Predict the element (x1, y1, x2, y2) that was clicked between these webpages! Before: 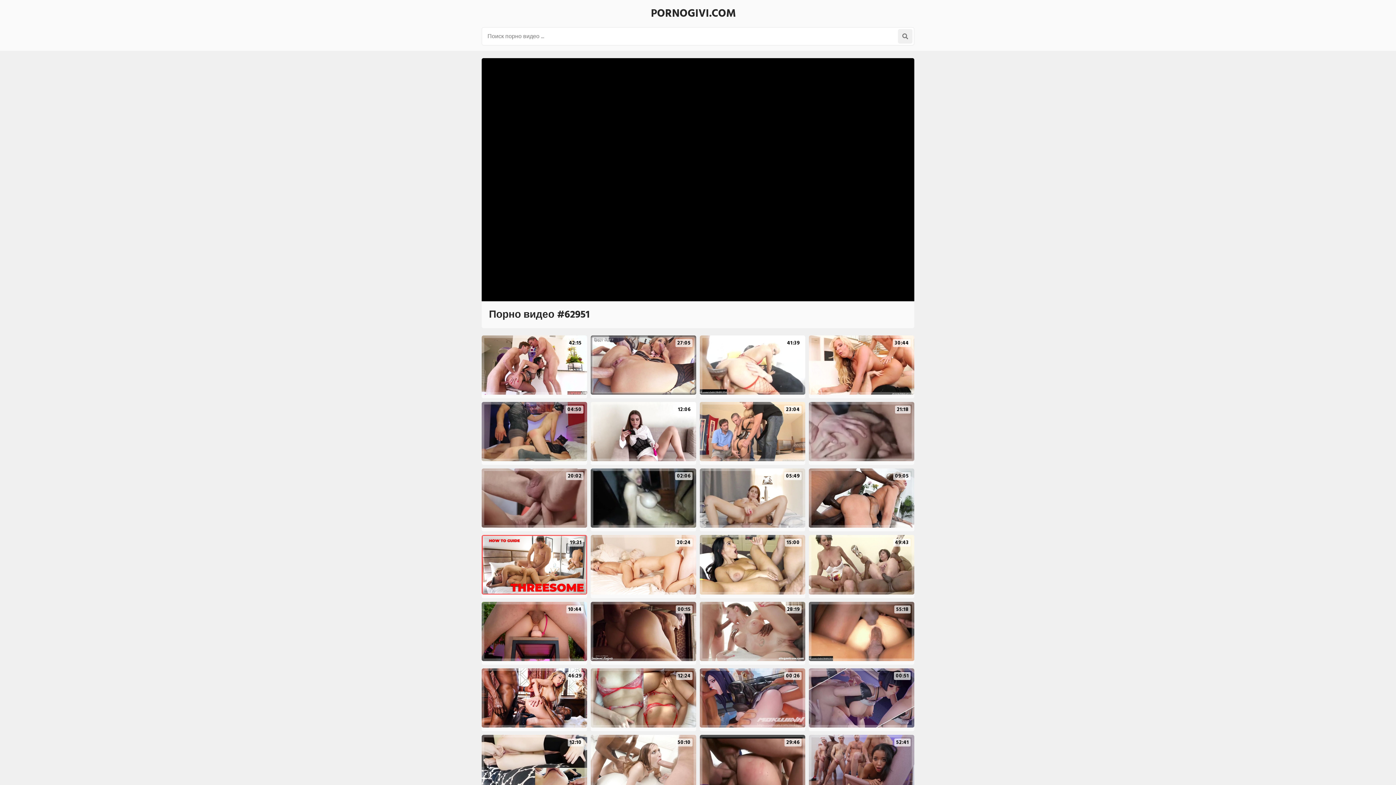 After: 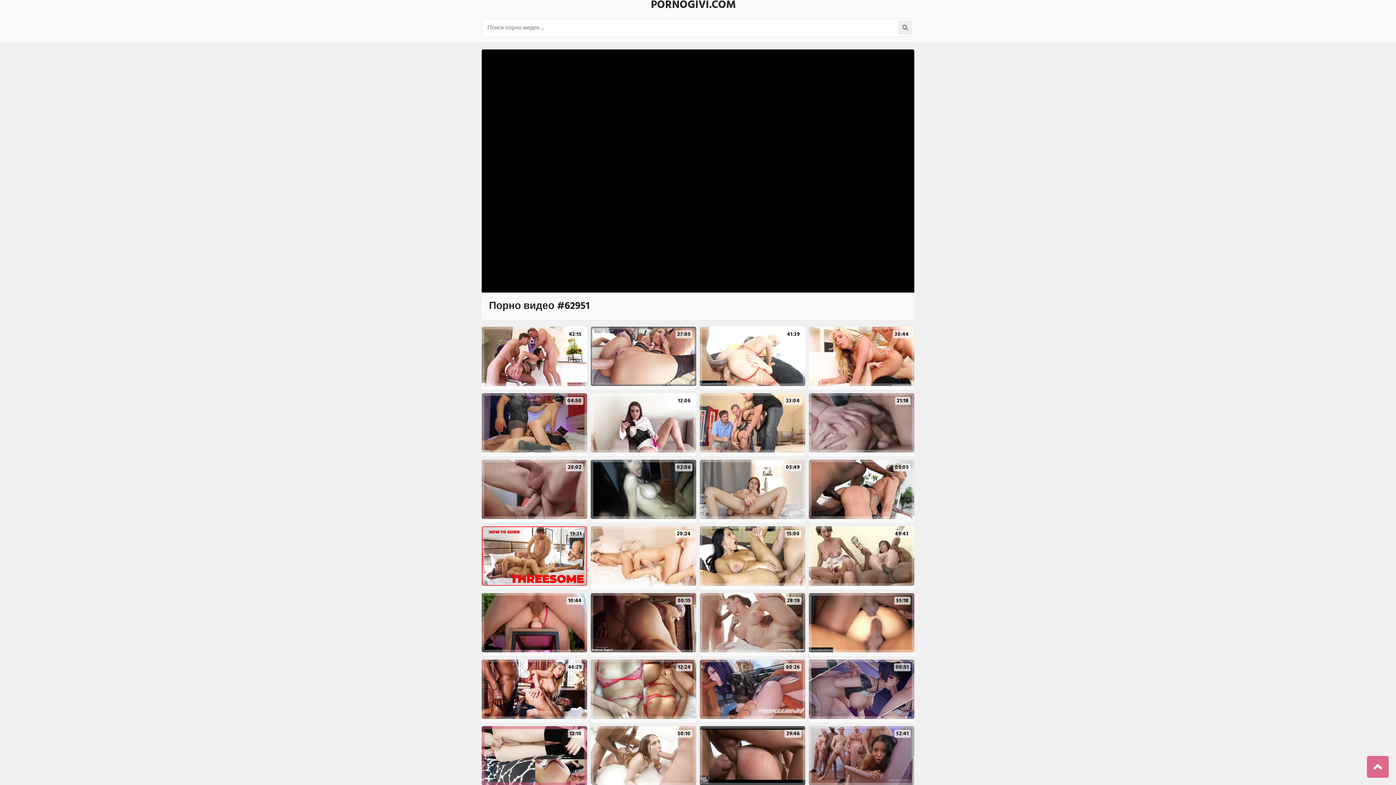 Action: label: 12:10 bbox: (481, 735, 587, 794)